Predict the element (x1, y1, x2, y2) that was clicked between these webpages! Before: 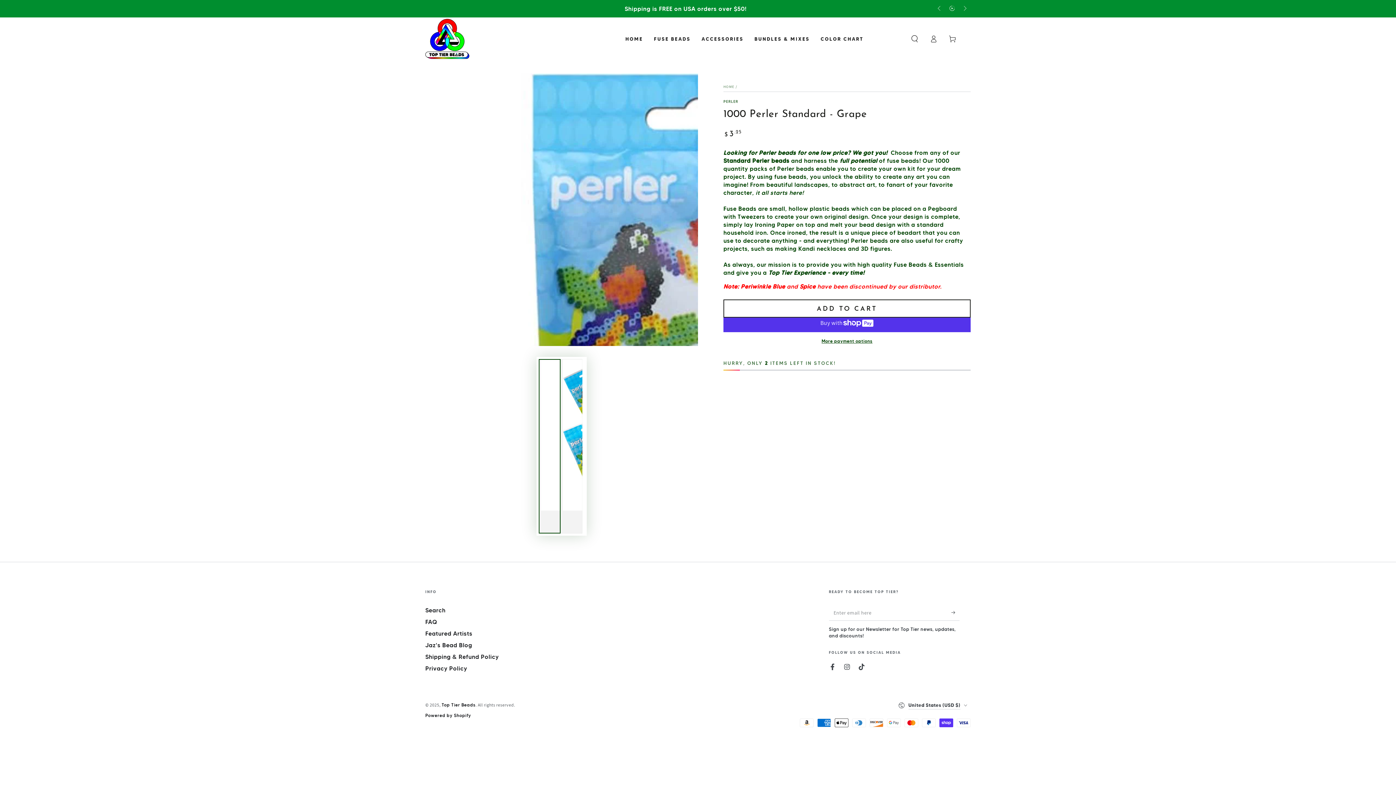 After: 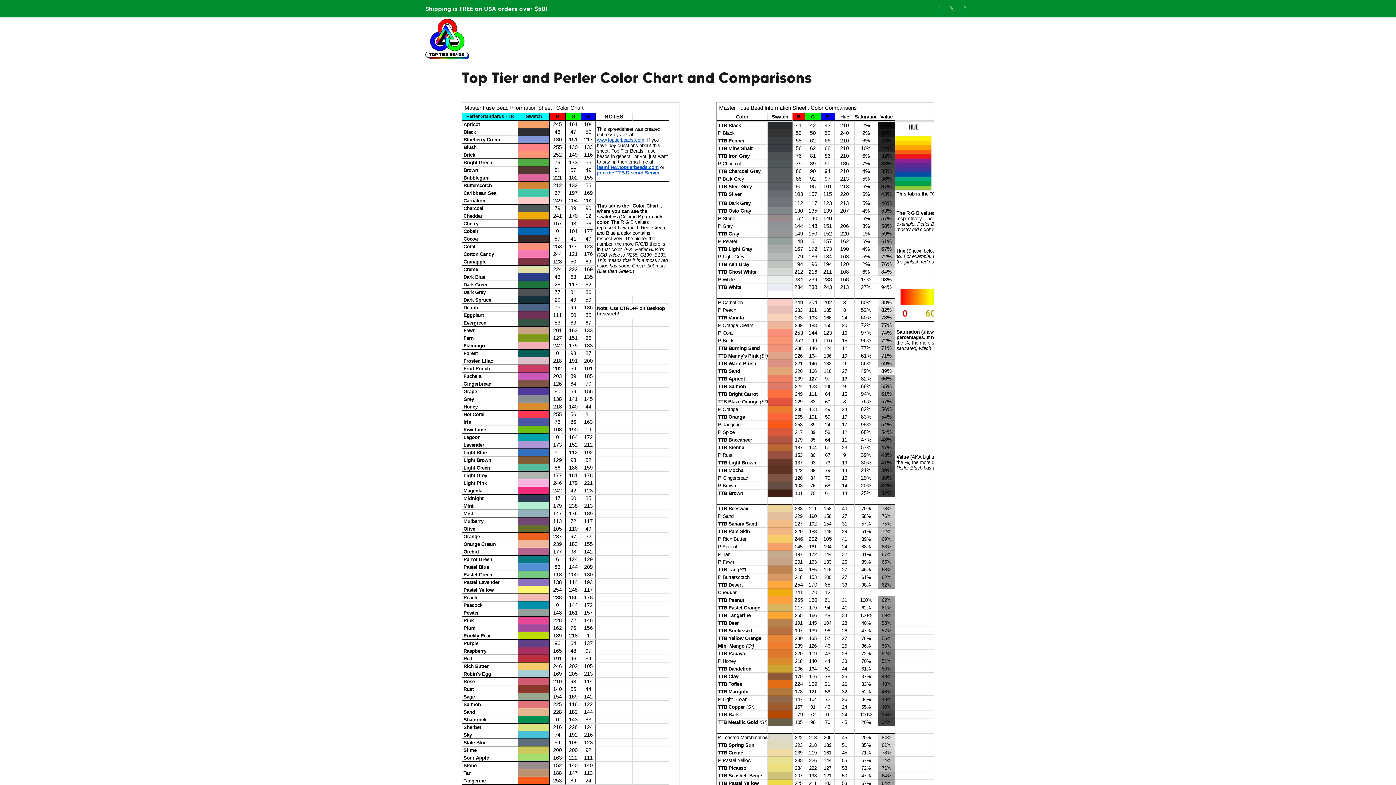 Action: label: COLOR CHART bbox: (815, 30, 869, 47)